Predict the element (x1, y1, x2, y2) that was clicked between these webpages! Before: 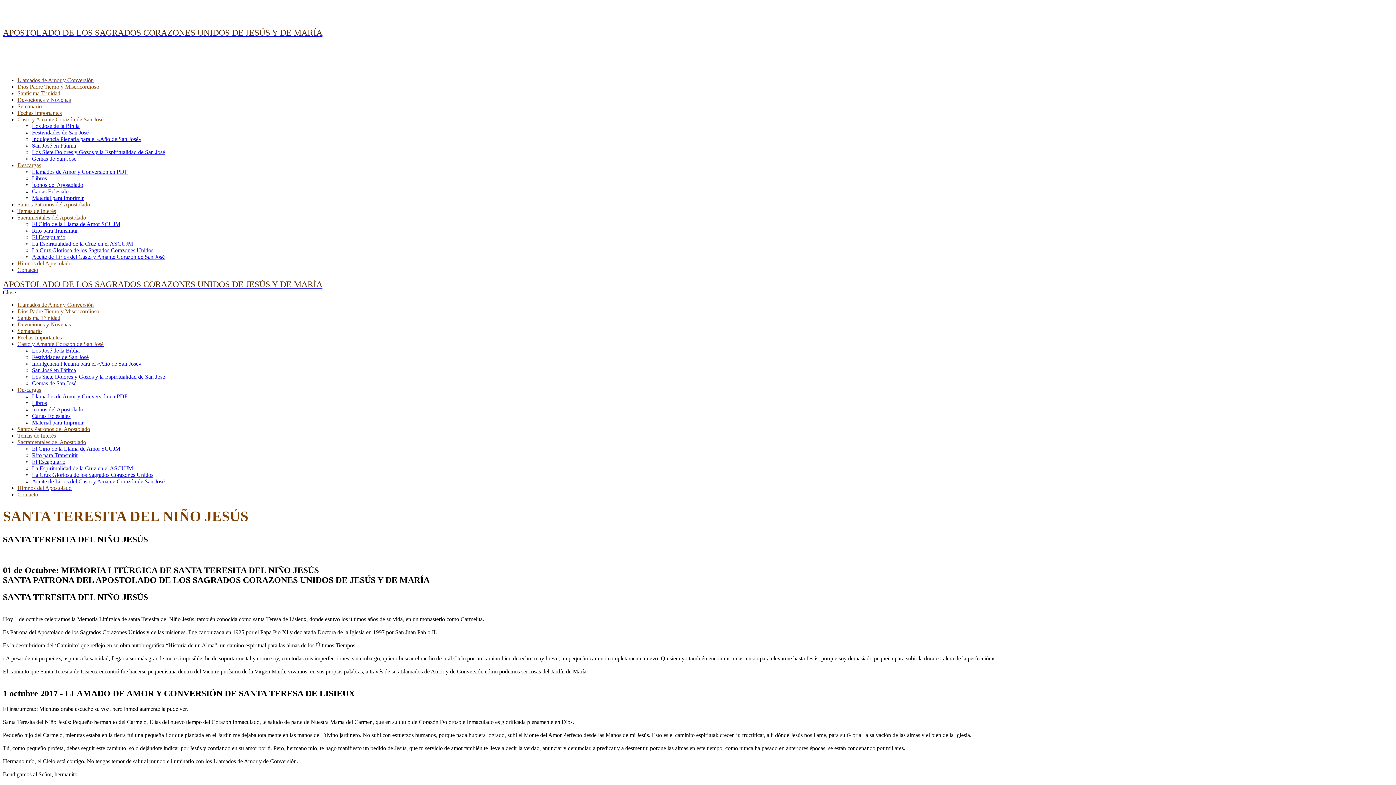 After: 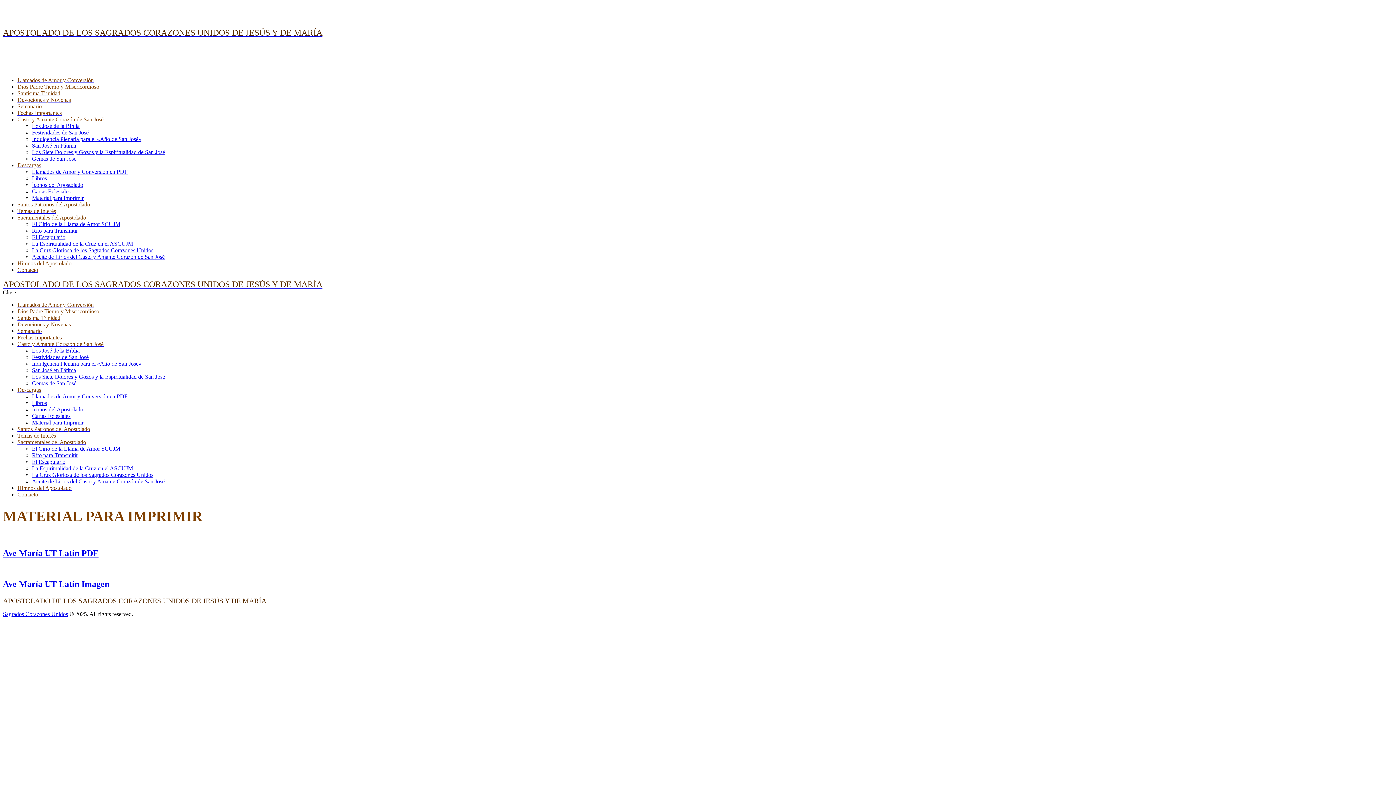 Action: bbox: (32, 195, 83, 201) label: Material para Imprimir